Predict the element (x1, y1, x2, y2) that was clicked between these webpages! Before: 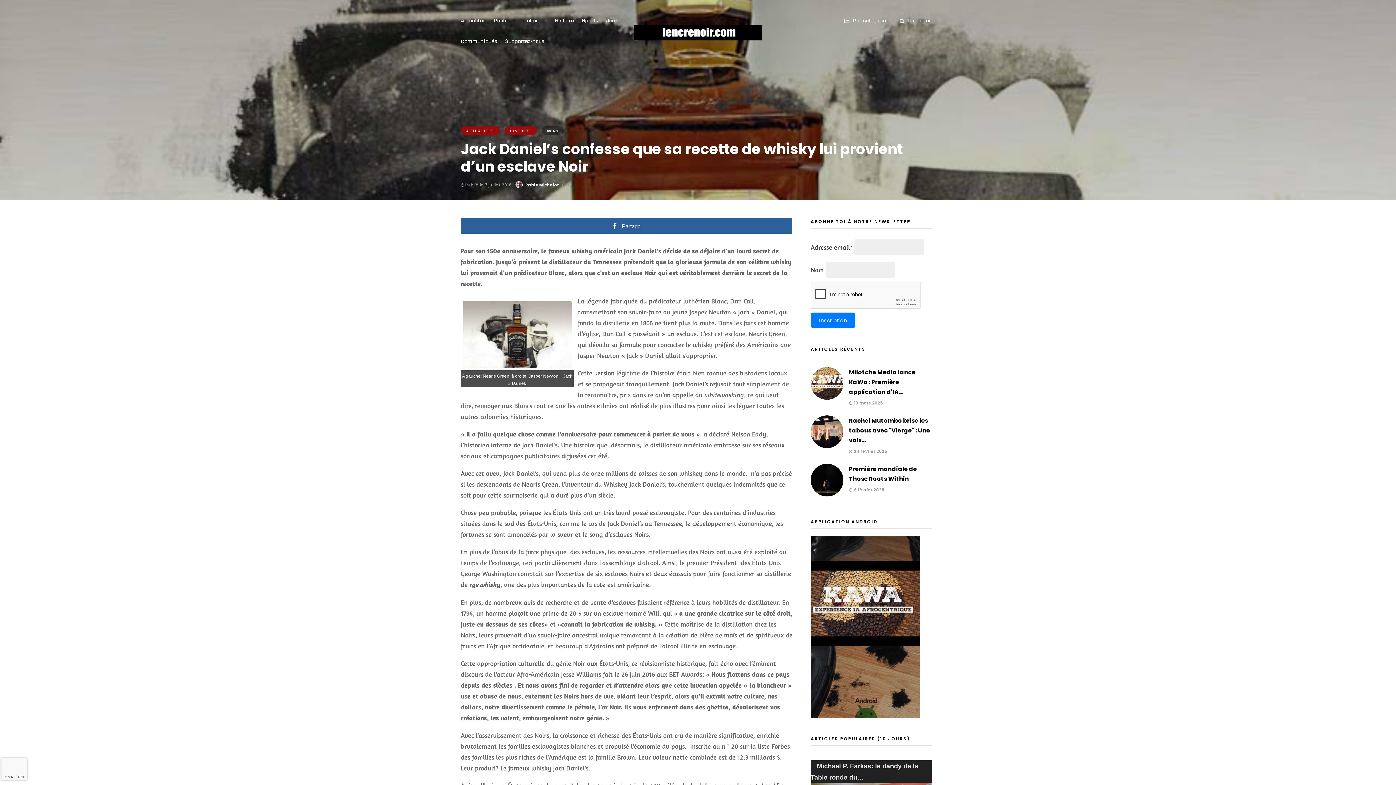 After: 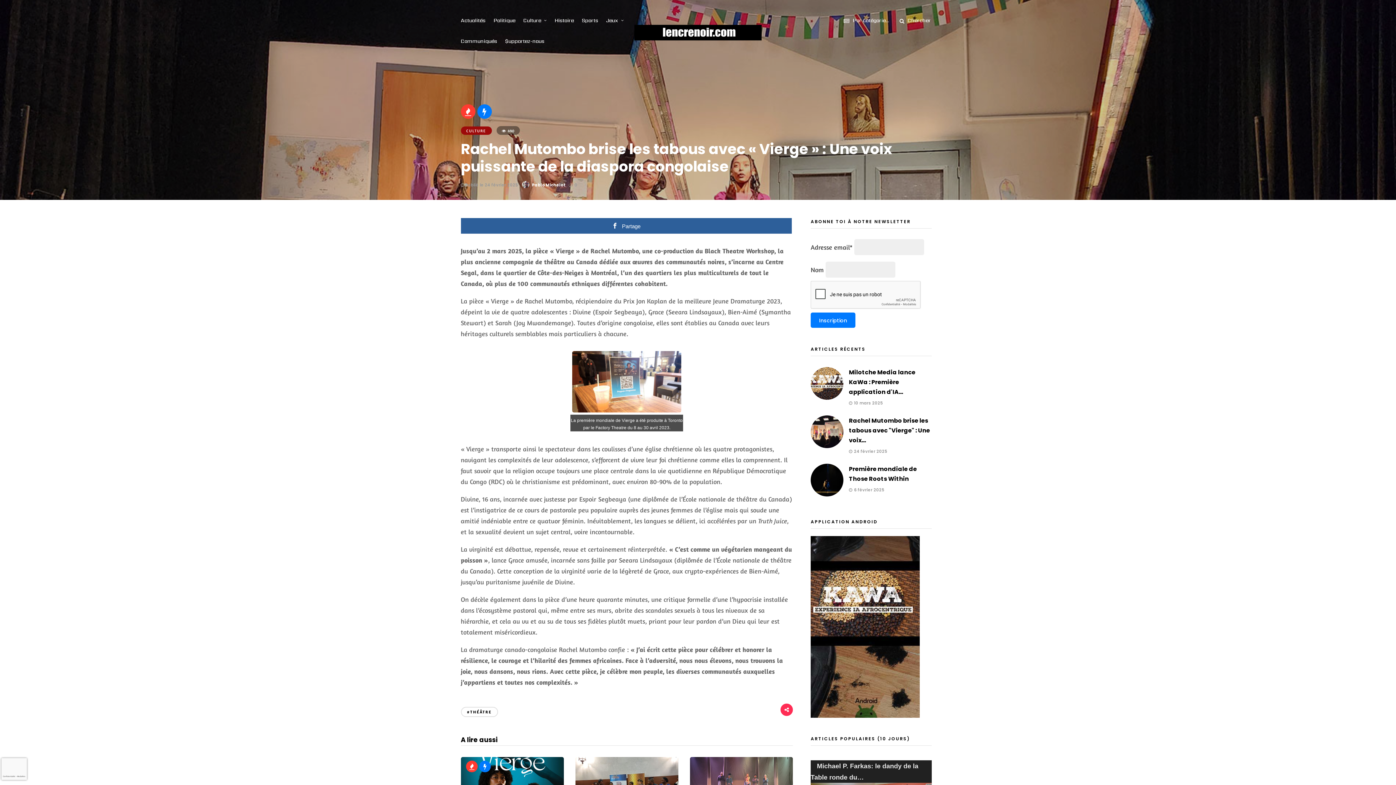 Action: bbox: (849, 416, 930, 444) label: Rachel Mutombo brise les tabous avec "Vierge" : Une voix...